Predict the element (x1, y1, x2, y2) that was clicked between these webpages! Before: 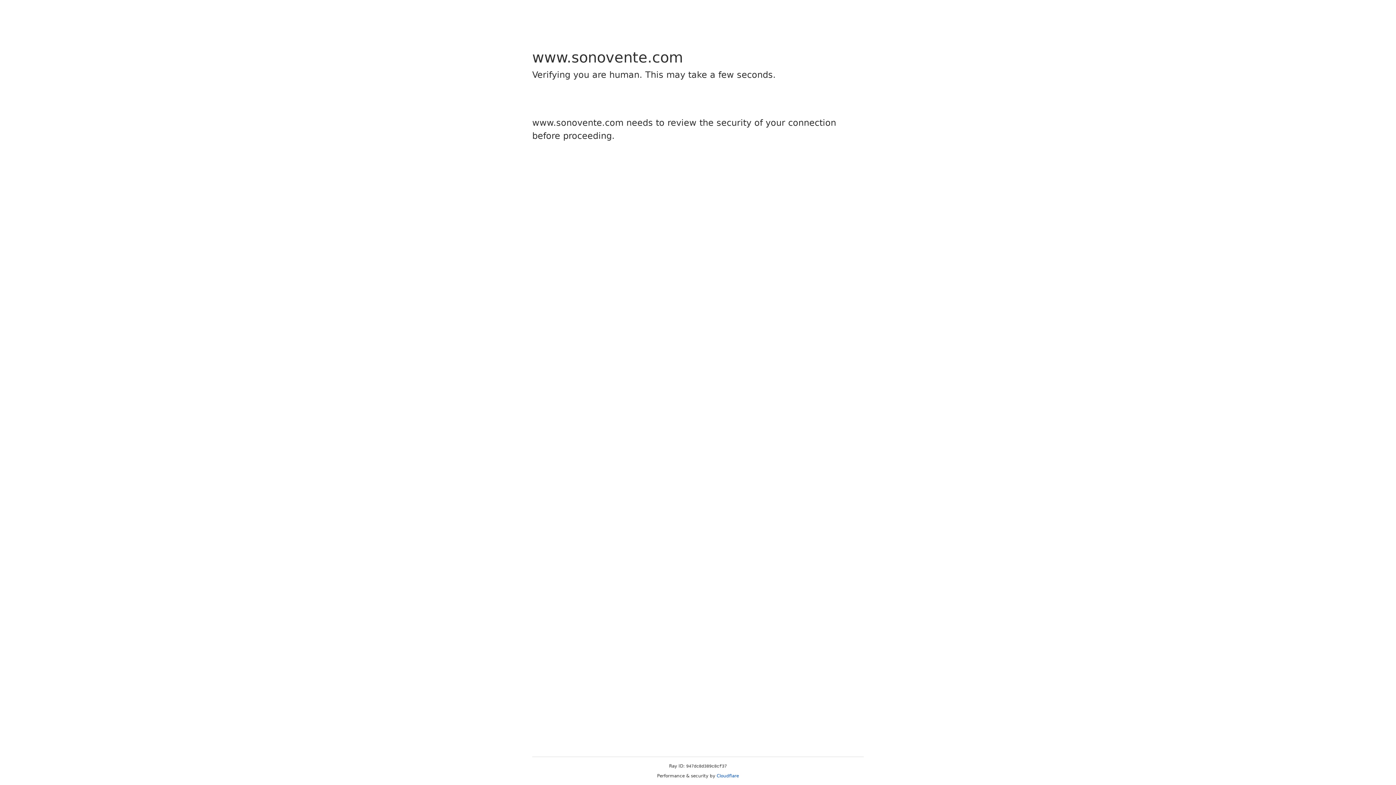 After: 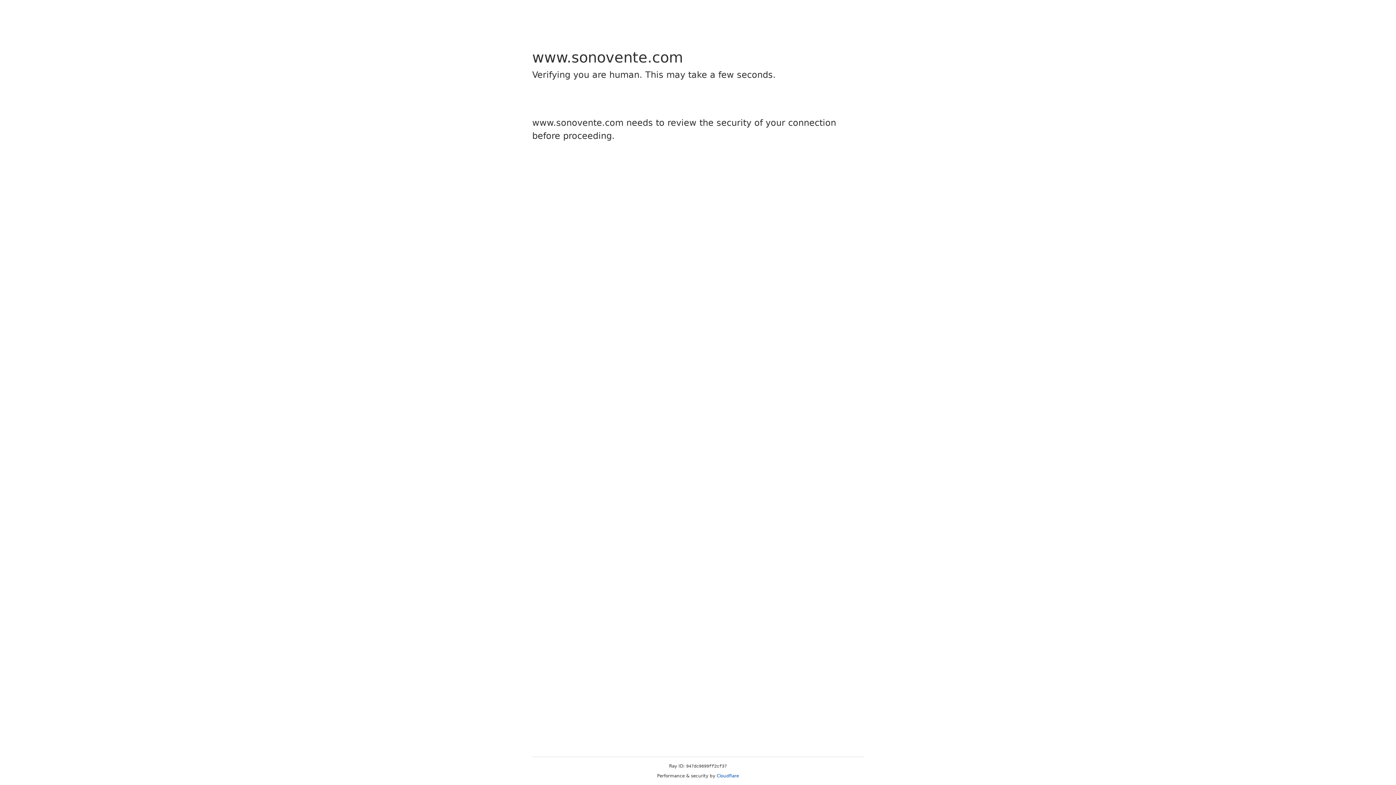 Action: label: Cloudflare bbox: (716, 773, 739, 778)